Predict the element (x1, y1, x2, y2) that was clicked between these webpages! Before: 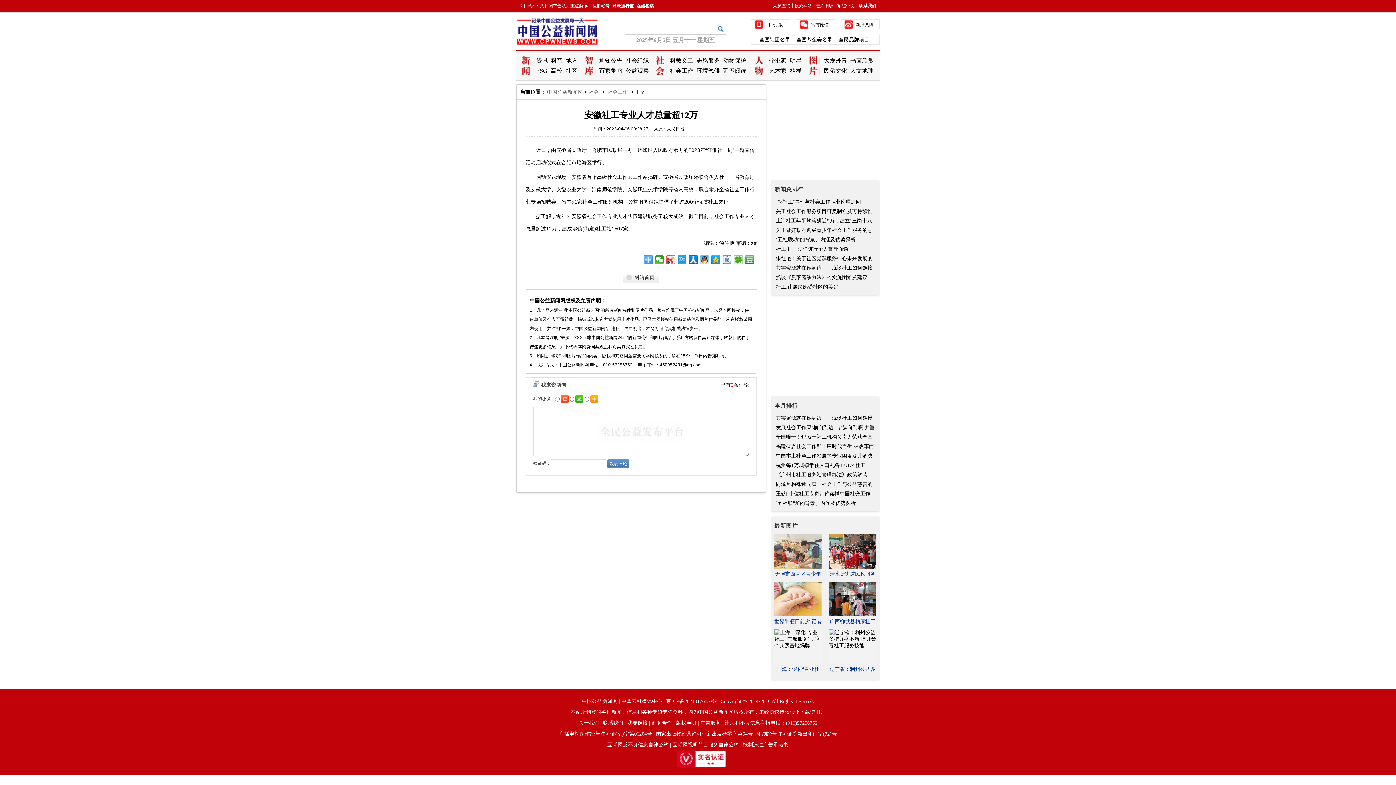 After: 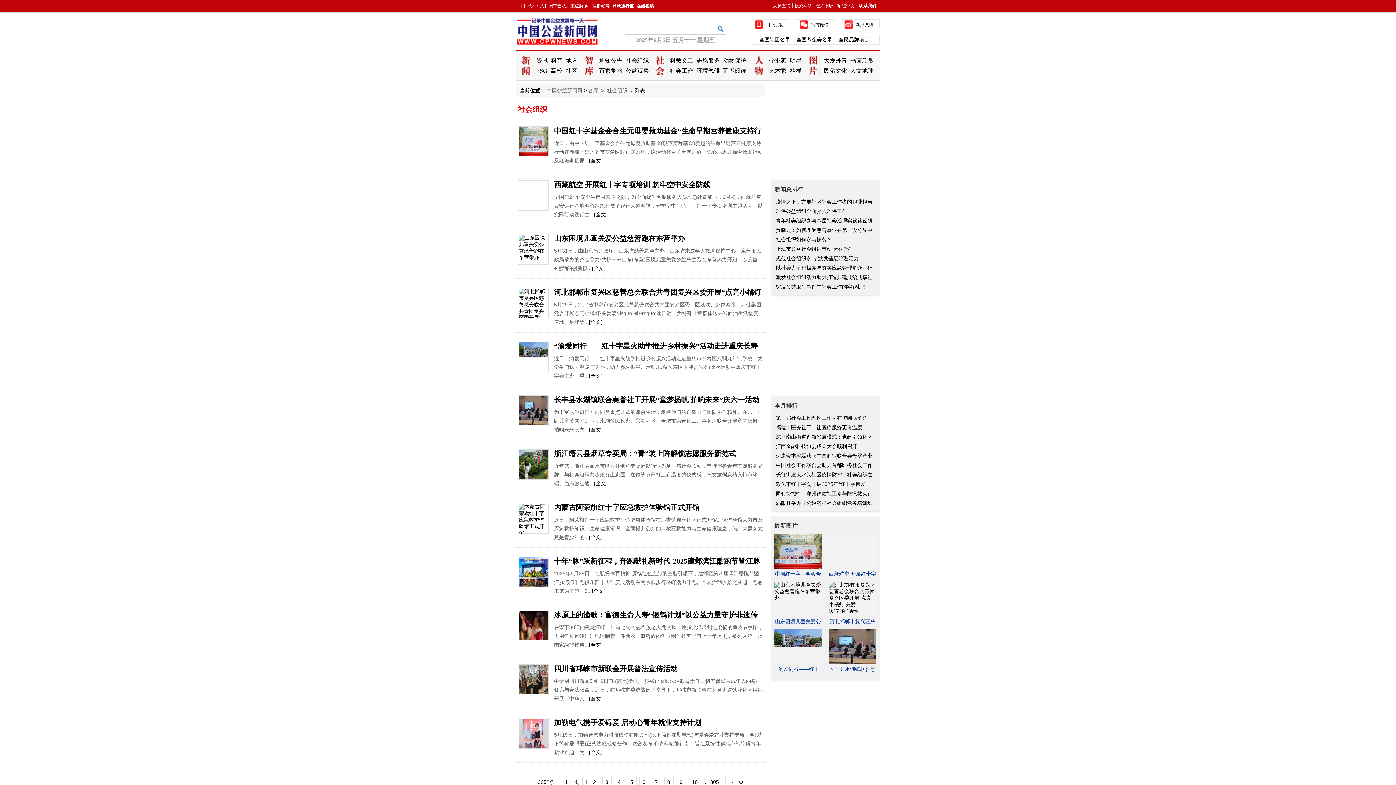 Action: label: 社会组织 bbox: (625, 57, 649, 63)